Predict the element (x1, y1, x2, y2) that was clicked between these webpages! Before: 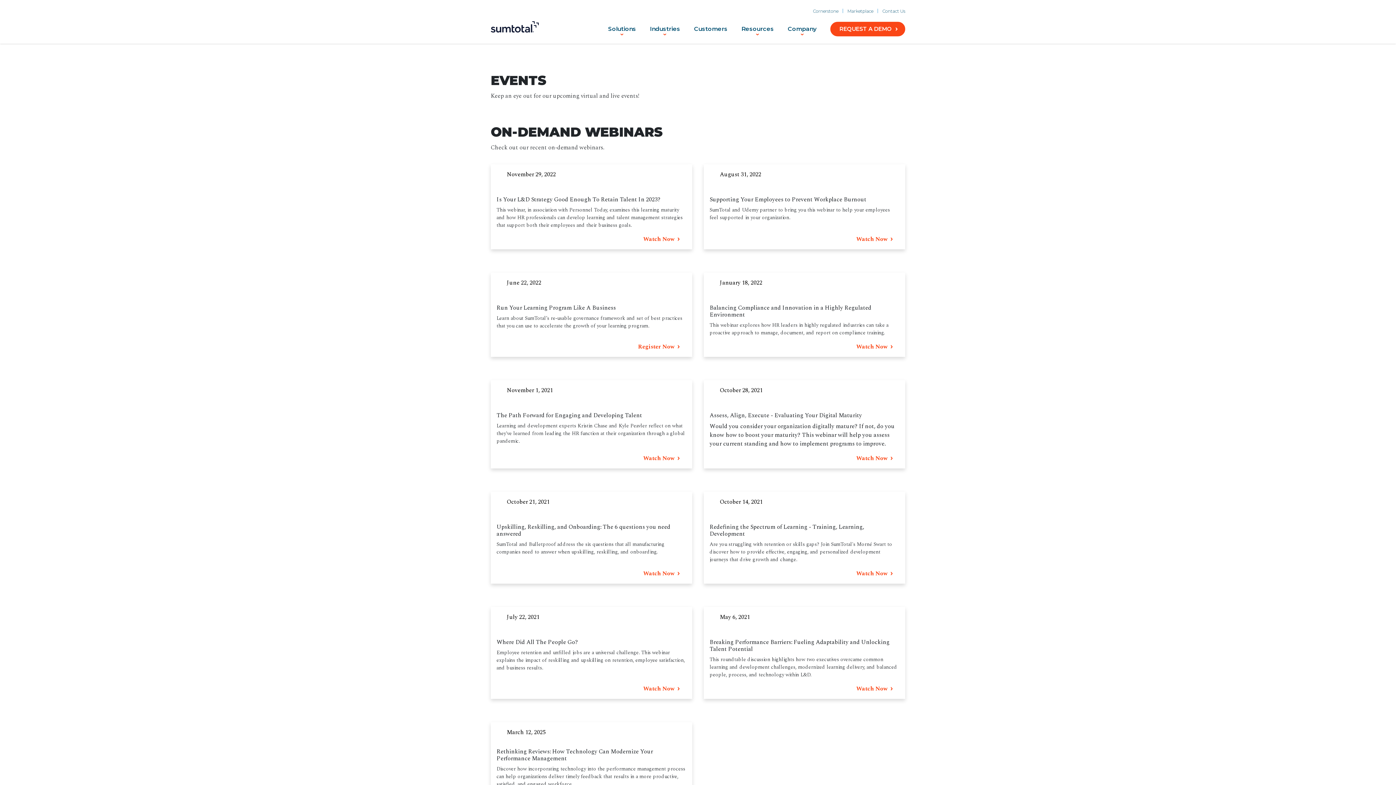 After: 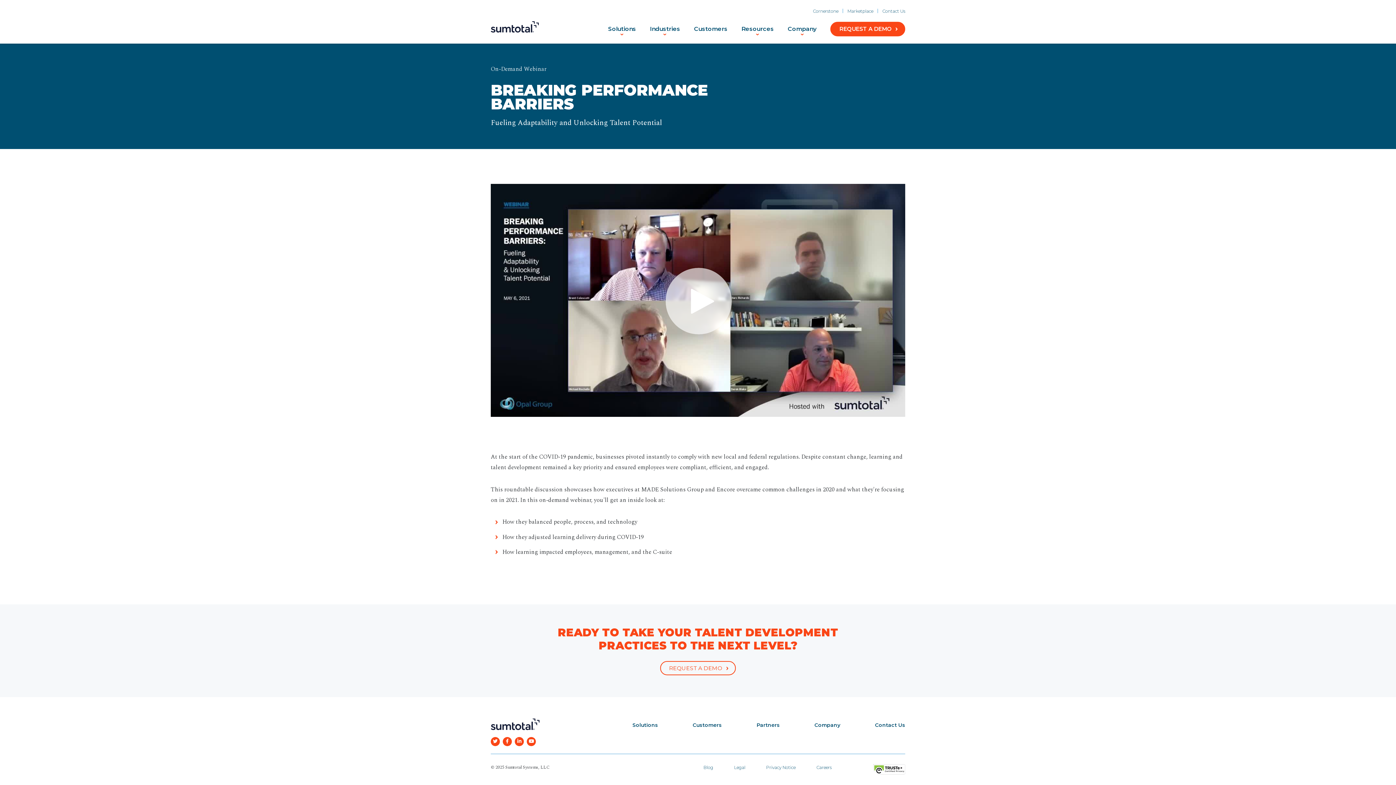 Action: bbox: (856, 684, 899, 693) label: Watch Now